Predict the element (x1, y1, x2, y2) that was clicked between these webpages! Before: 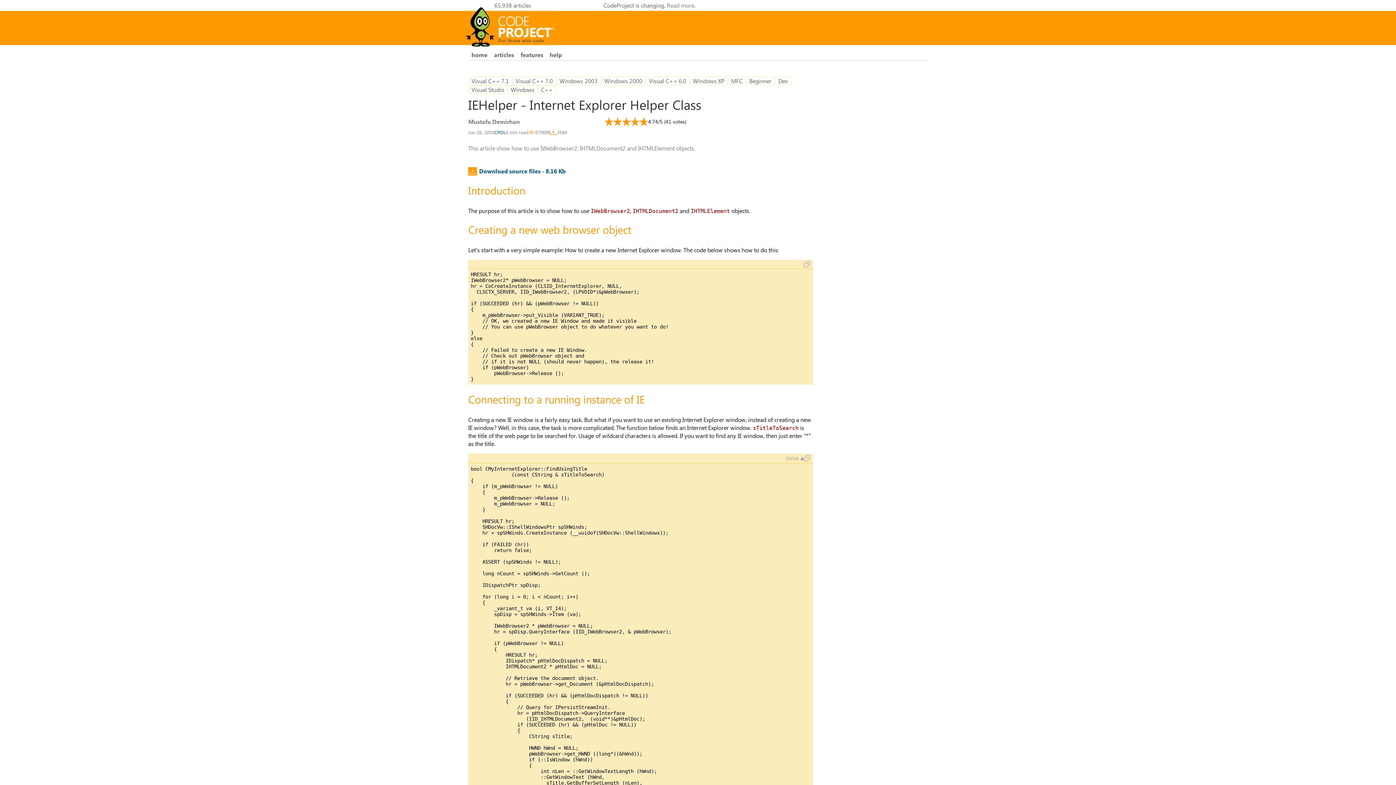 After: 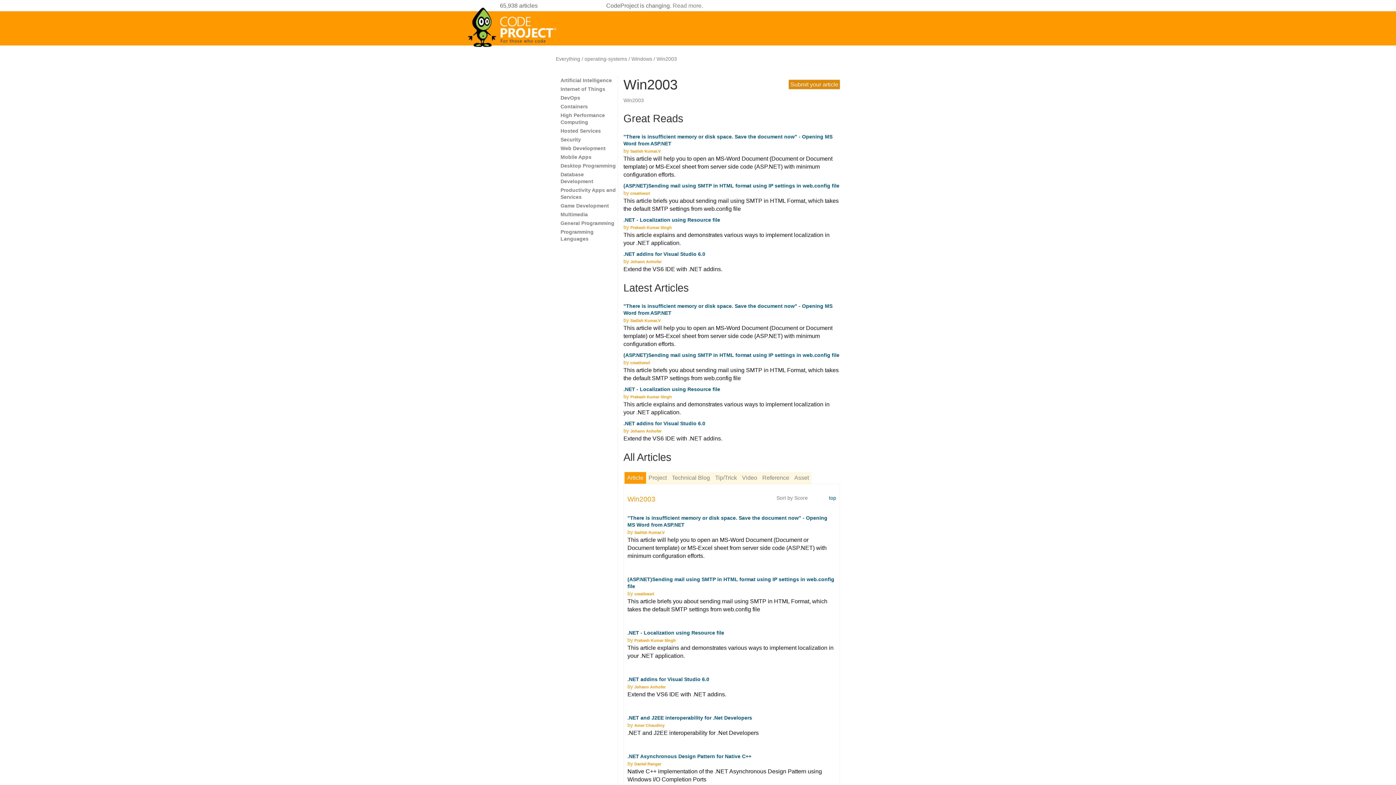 Action: label: Windows 2003 bbox: (556, 76, 601, 85)